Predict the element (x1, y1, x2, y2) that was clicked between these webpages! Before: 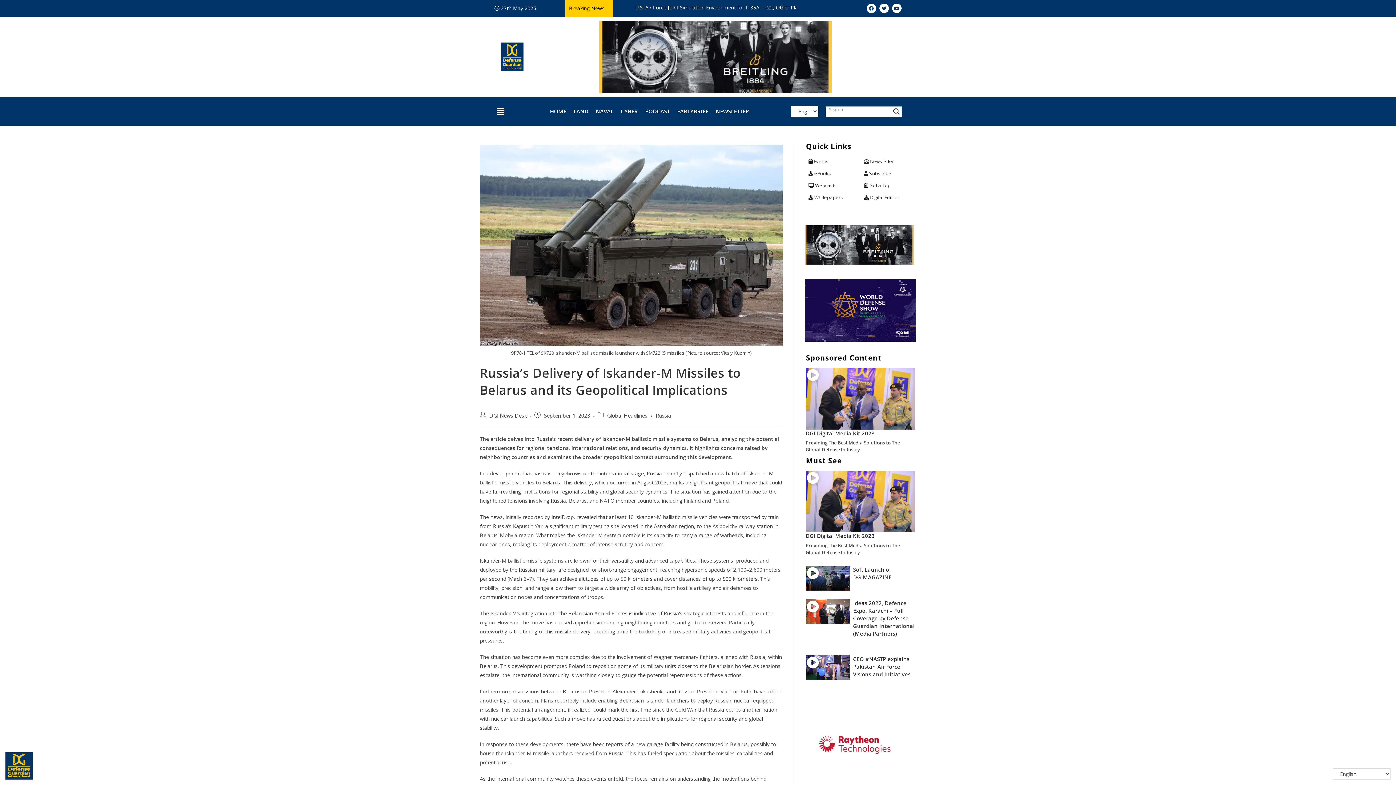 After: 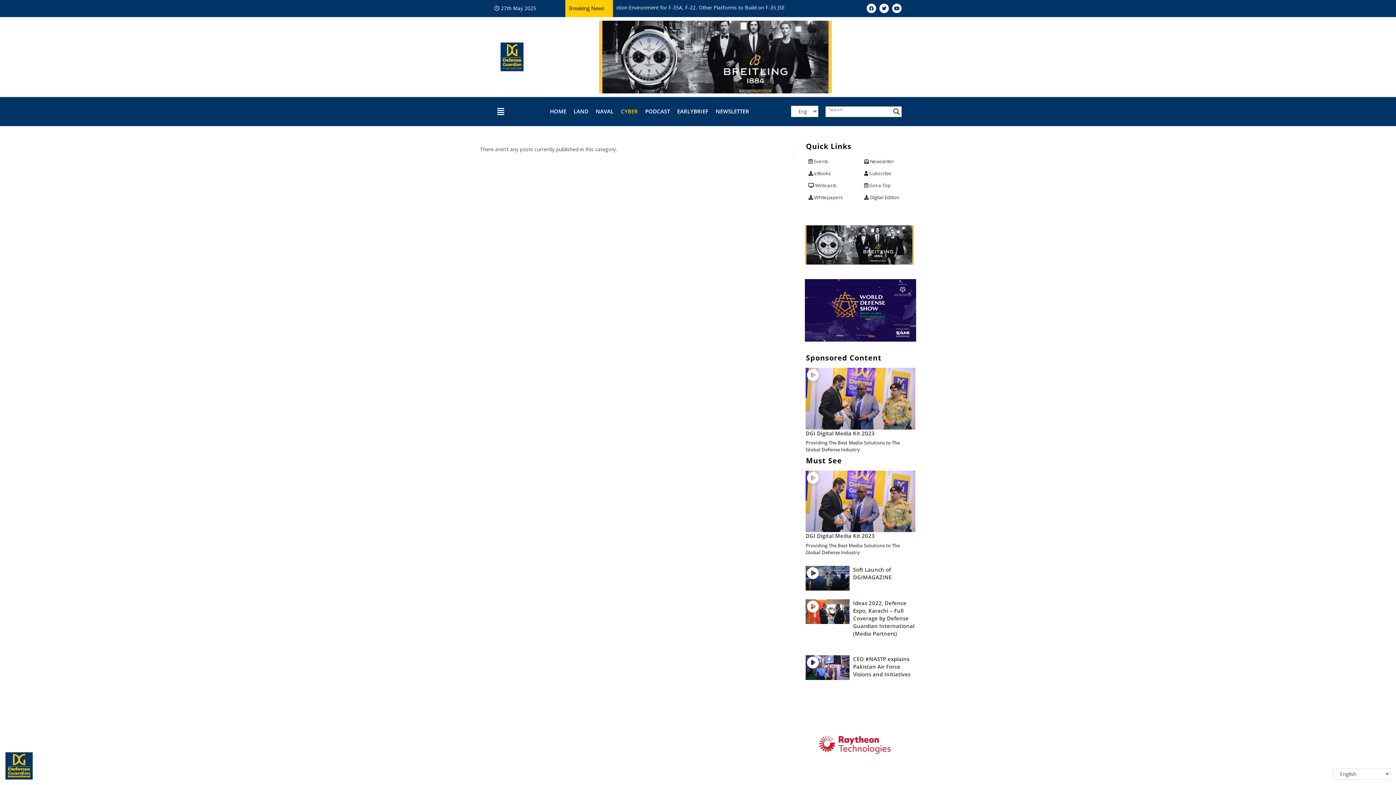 Action: label: CYBER bbox: (617, 100, 641, 122)